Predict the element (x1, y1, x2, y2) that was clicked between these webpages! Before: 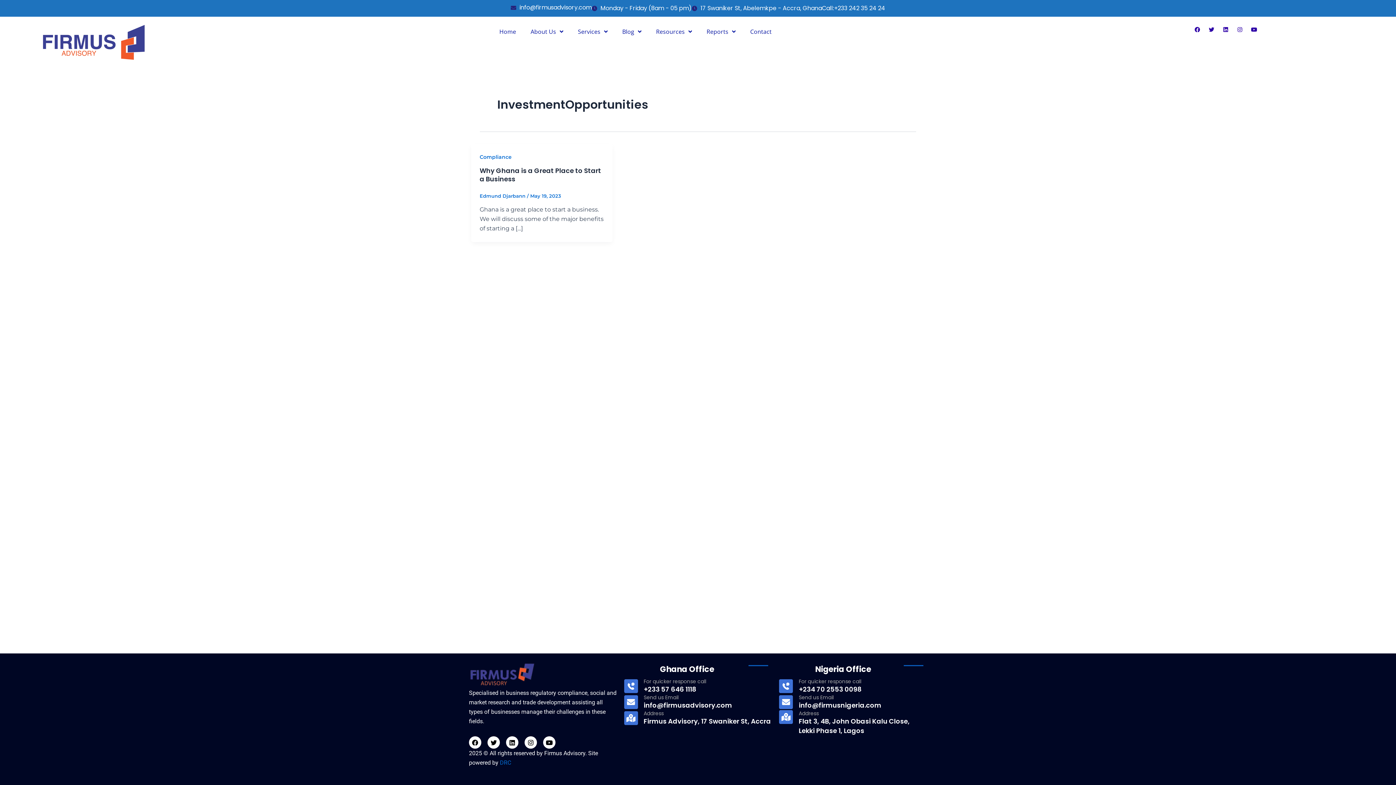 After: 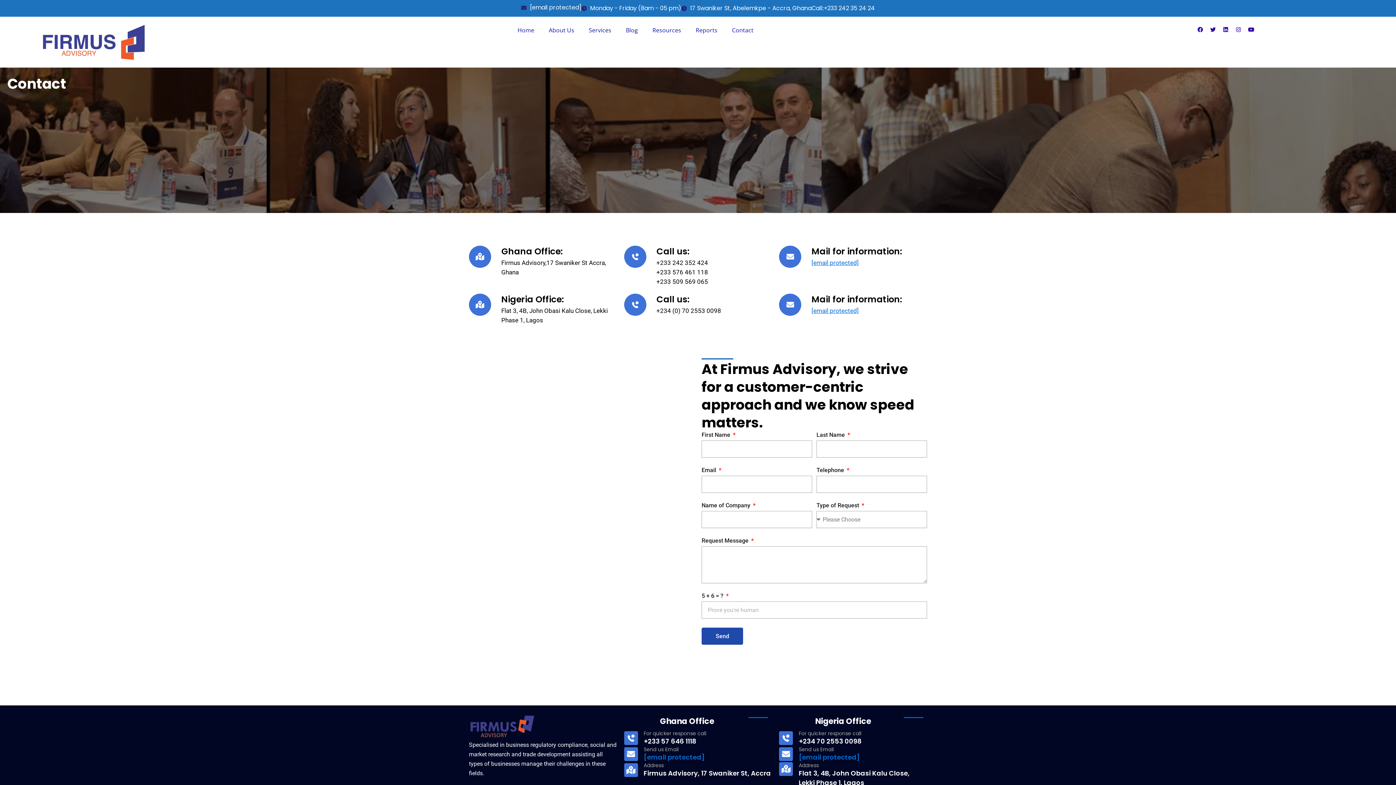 Action: bbox: (743, 24, 779, 39) label: Contact